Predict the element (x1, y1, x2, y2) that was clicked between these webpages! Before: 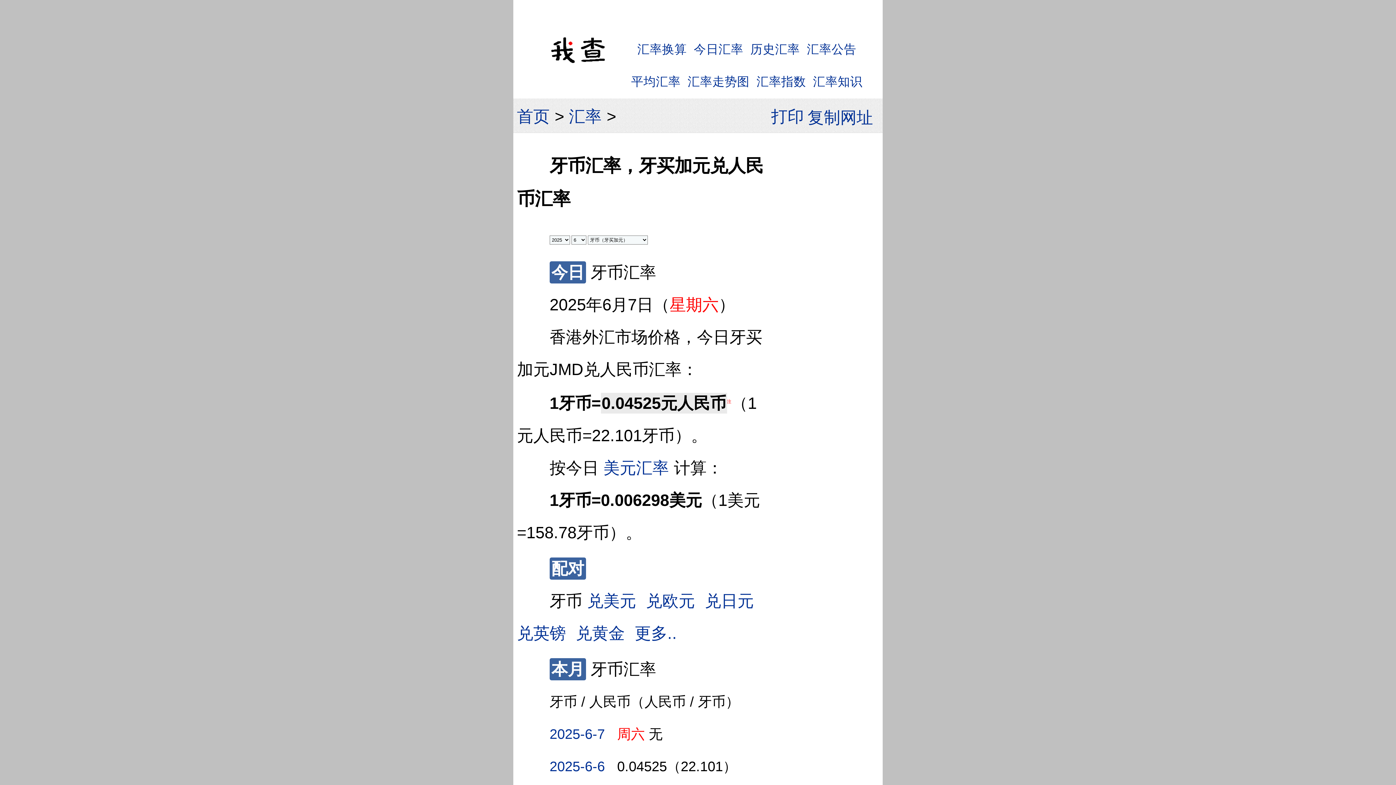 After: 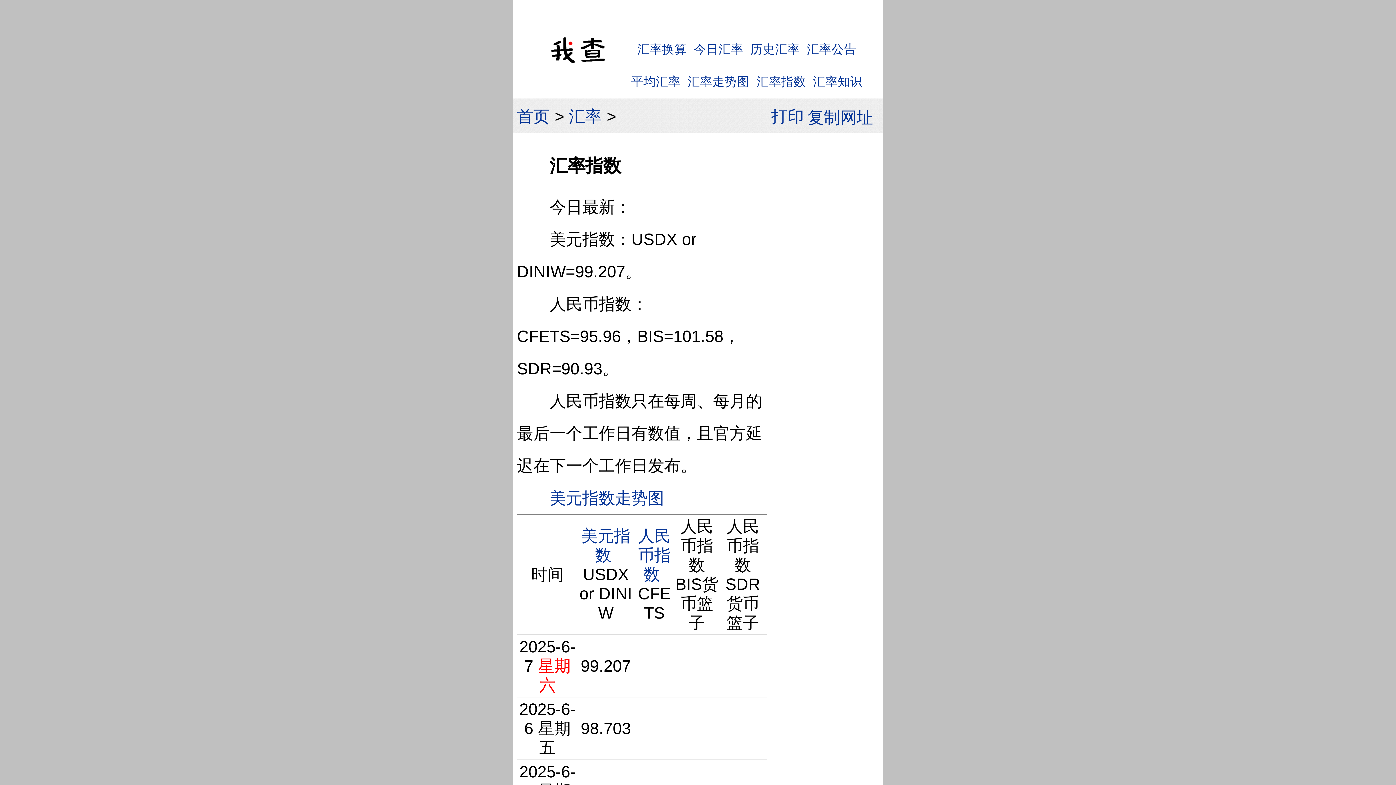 Action: bbox: (756, 74, 806, 88) label: 汇率指数